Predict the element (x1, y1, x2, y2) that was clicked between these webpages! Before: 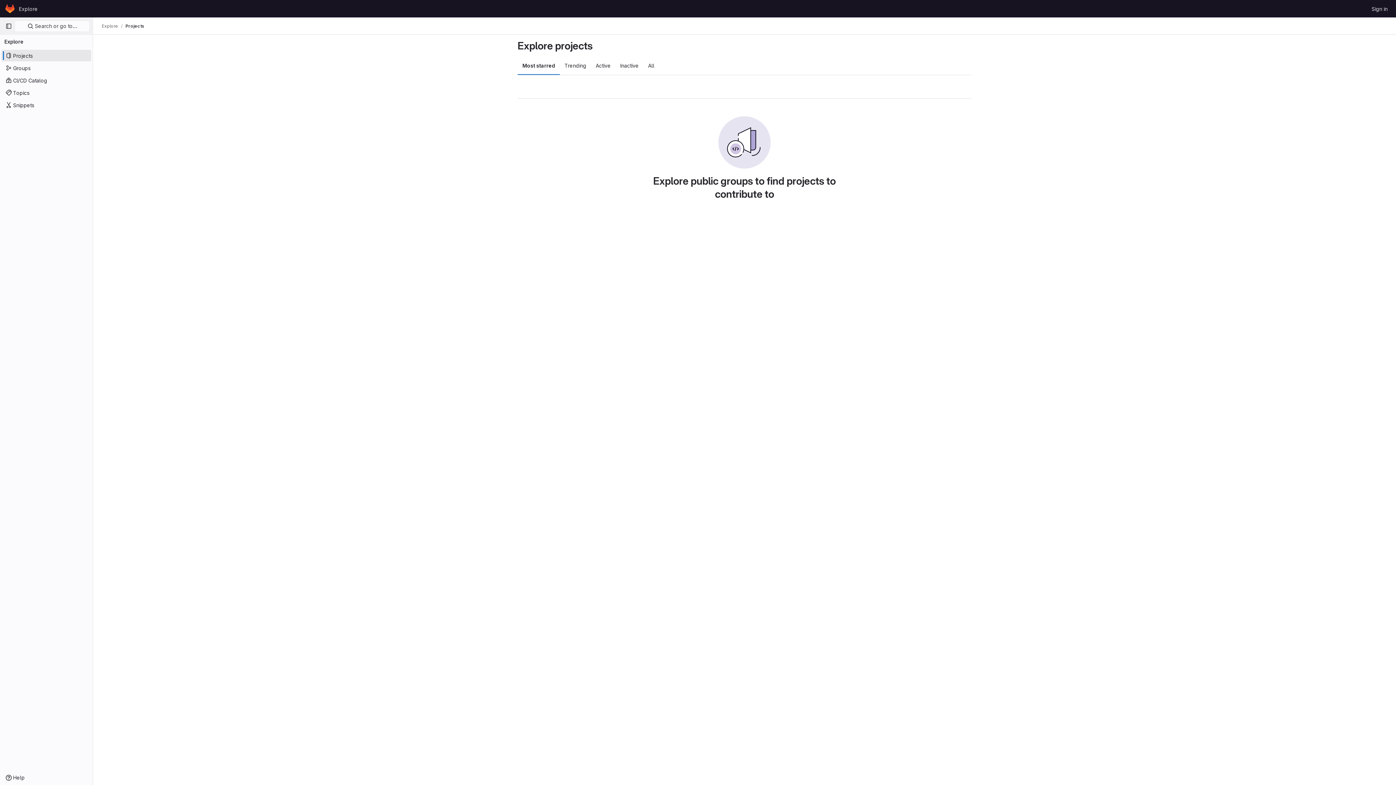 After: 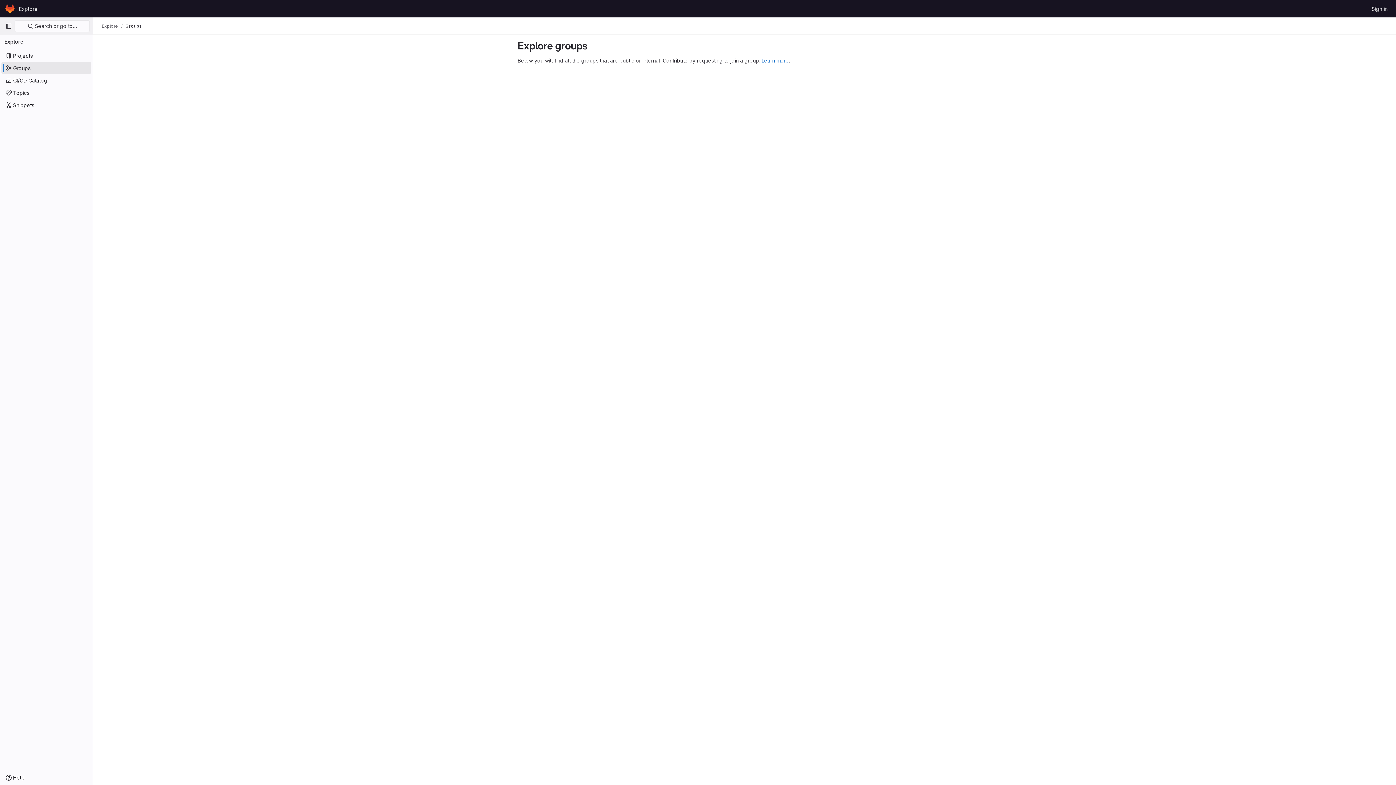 Action: bbox: (1, 62, 91, 73) label: Groups